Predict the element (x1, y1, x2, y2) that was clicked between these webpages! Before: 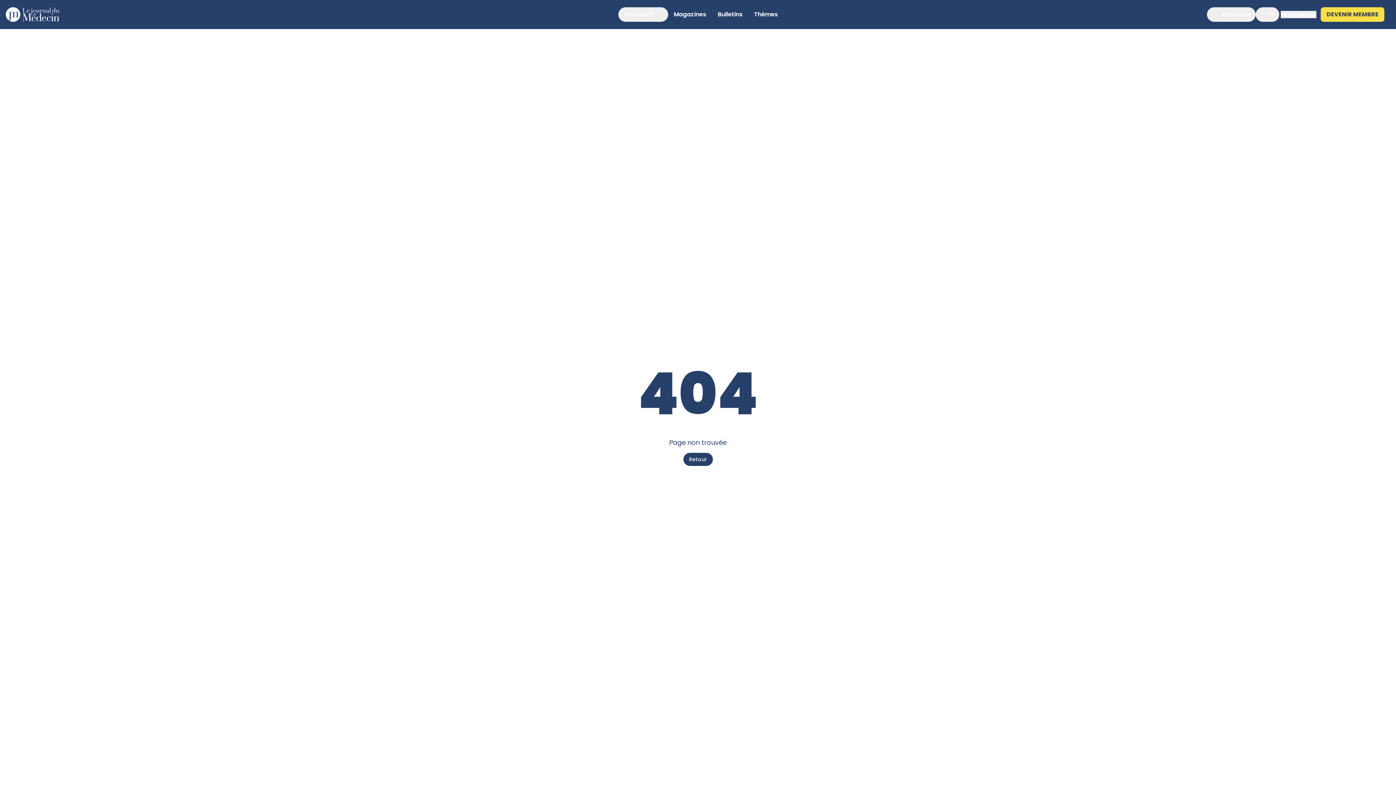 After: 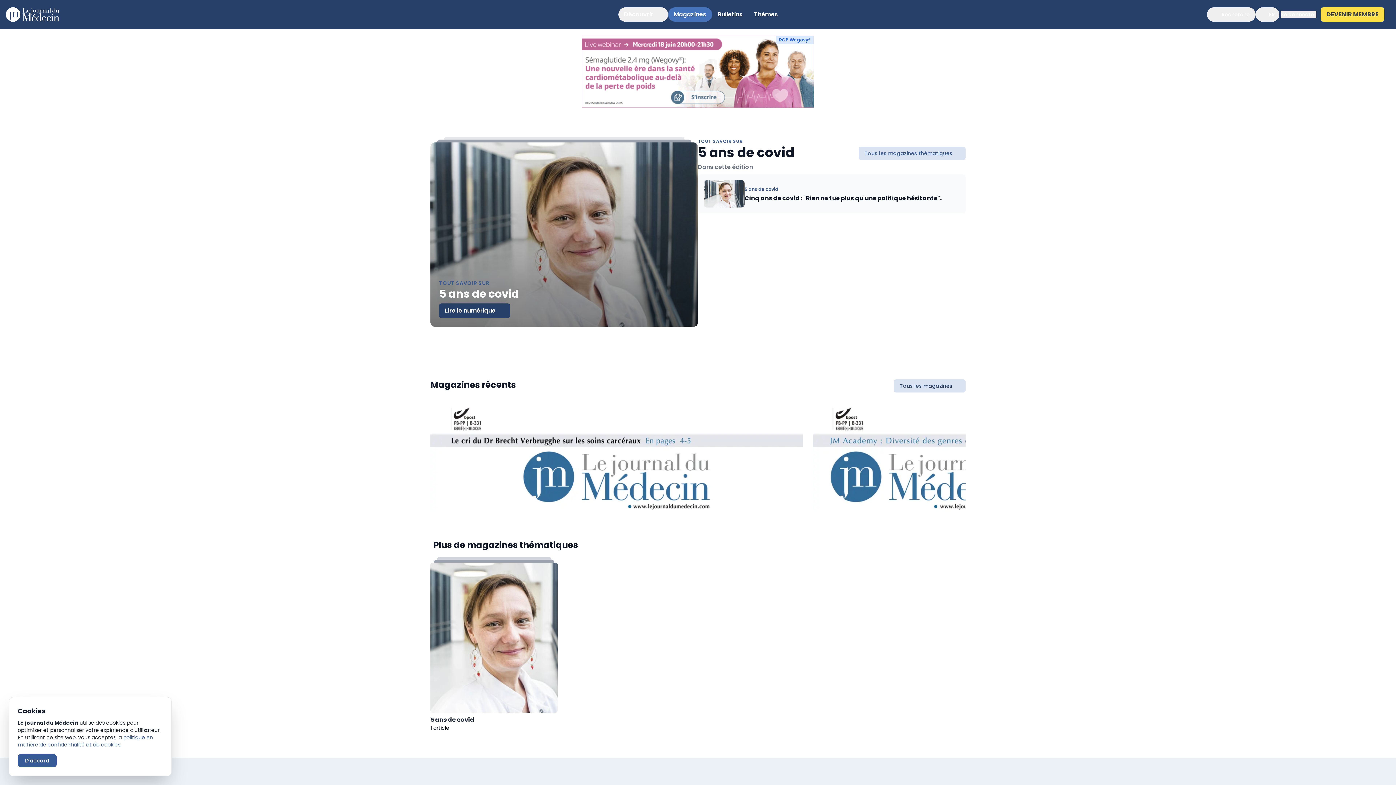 Action: label: Magazines bbox: (668, 7, 712, 21)